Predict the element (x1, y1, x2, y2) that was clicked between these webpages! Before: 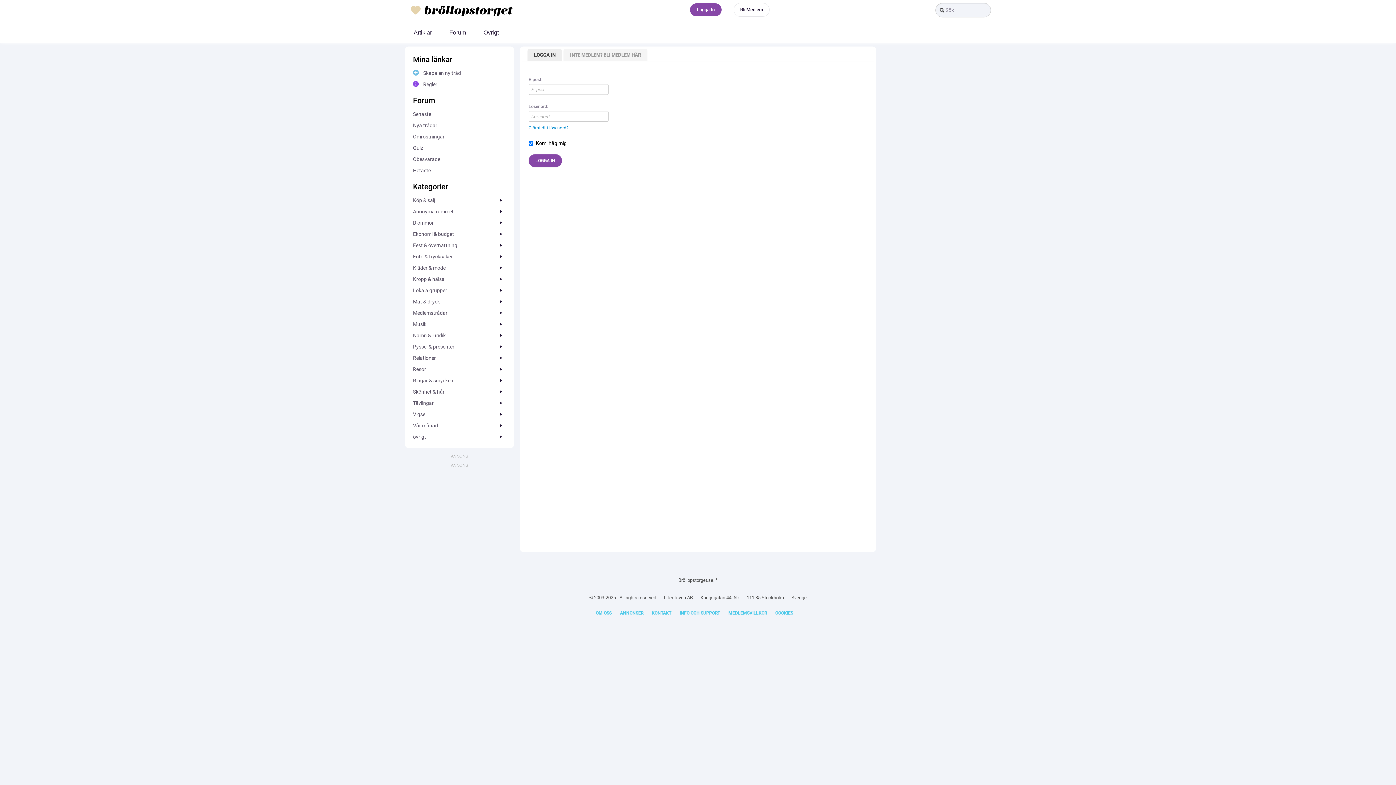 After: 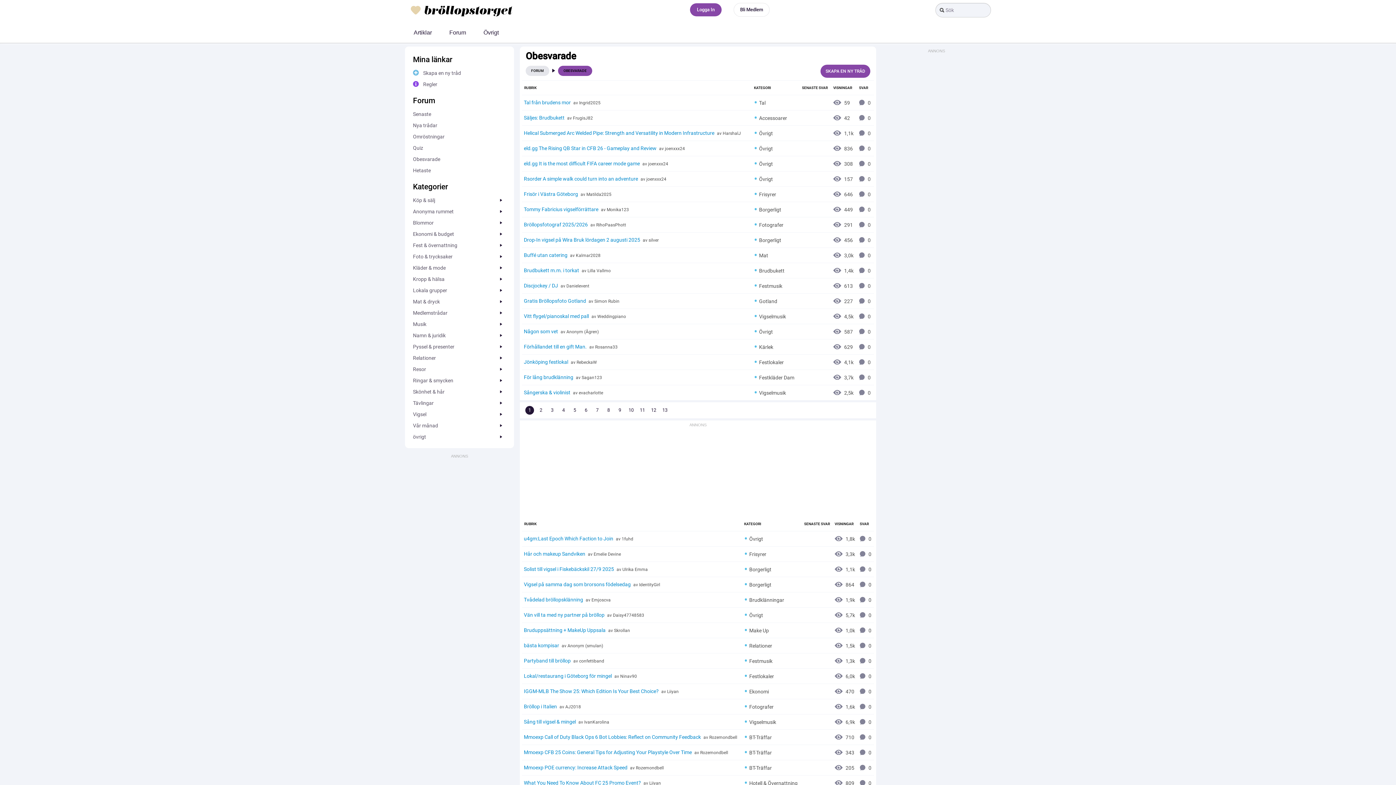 Action: label: Obesva­rade bbox: (413, 154, 506, 164)